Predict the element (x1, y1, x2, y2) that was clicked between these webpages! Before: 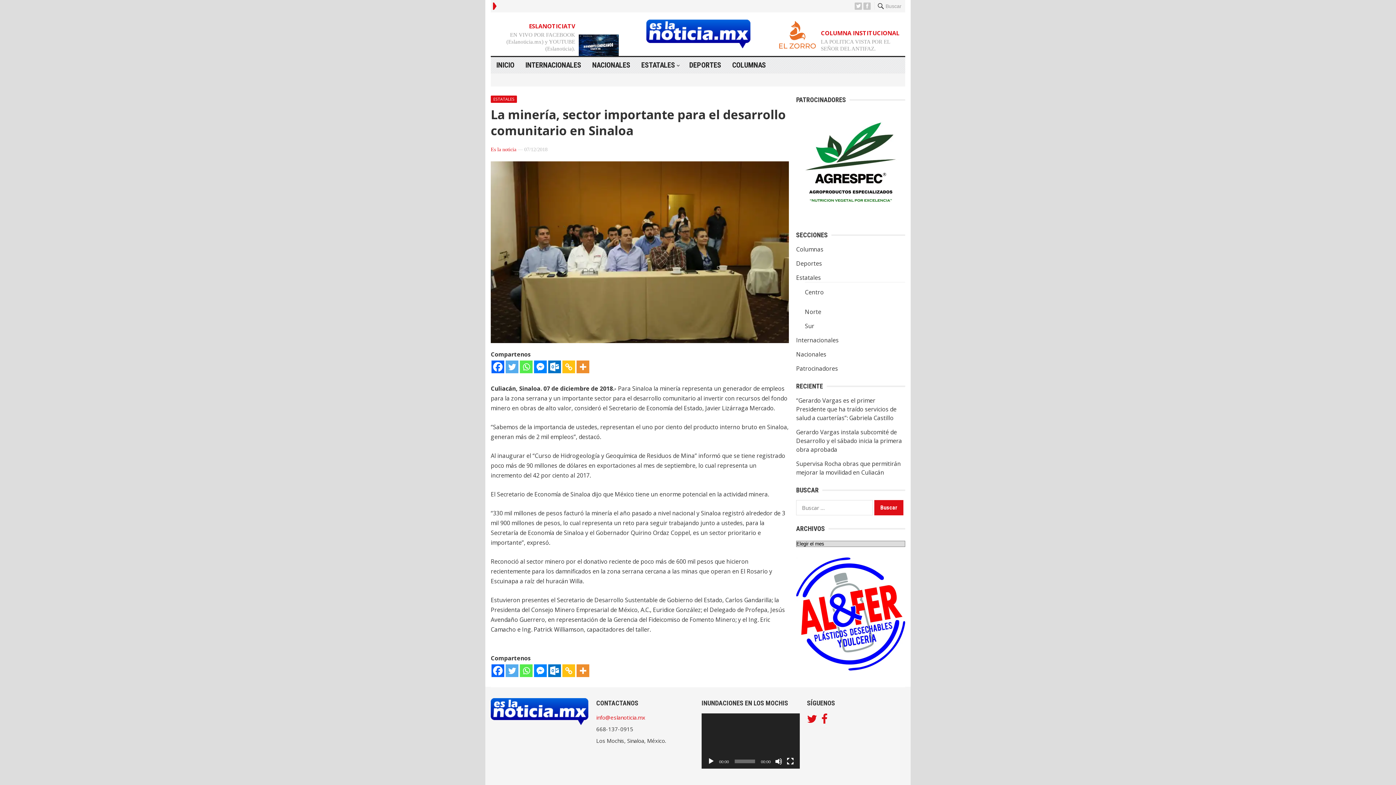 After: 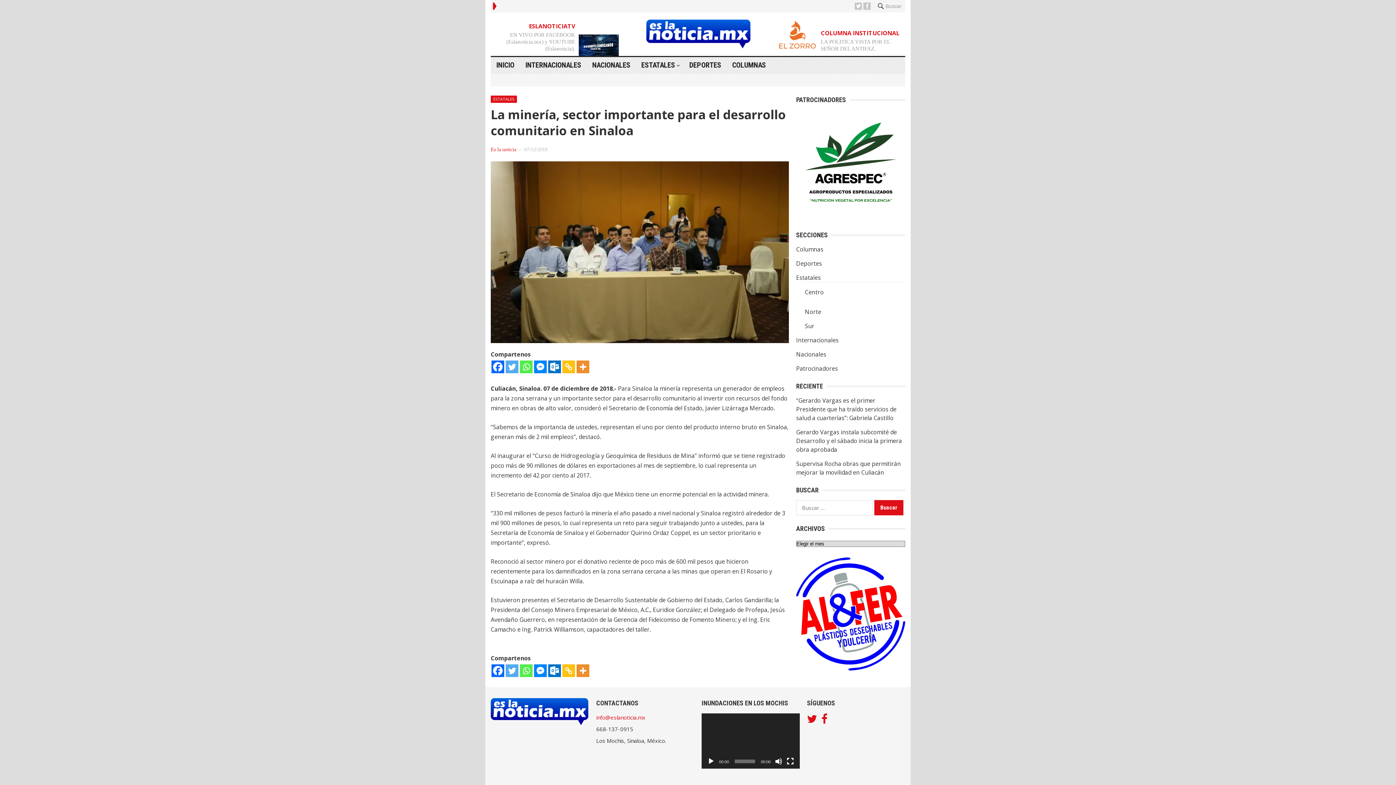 Action: bbox: (548, 360, 561, 373) label: Outlook.com